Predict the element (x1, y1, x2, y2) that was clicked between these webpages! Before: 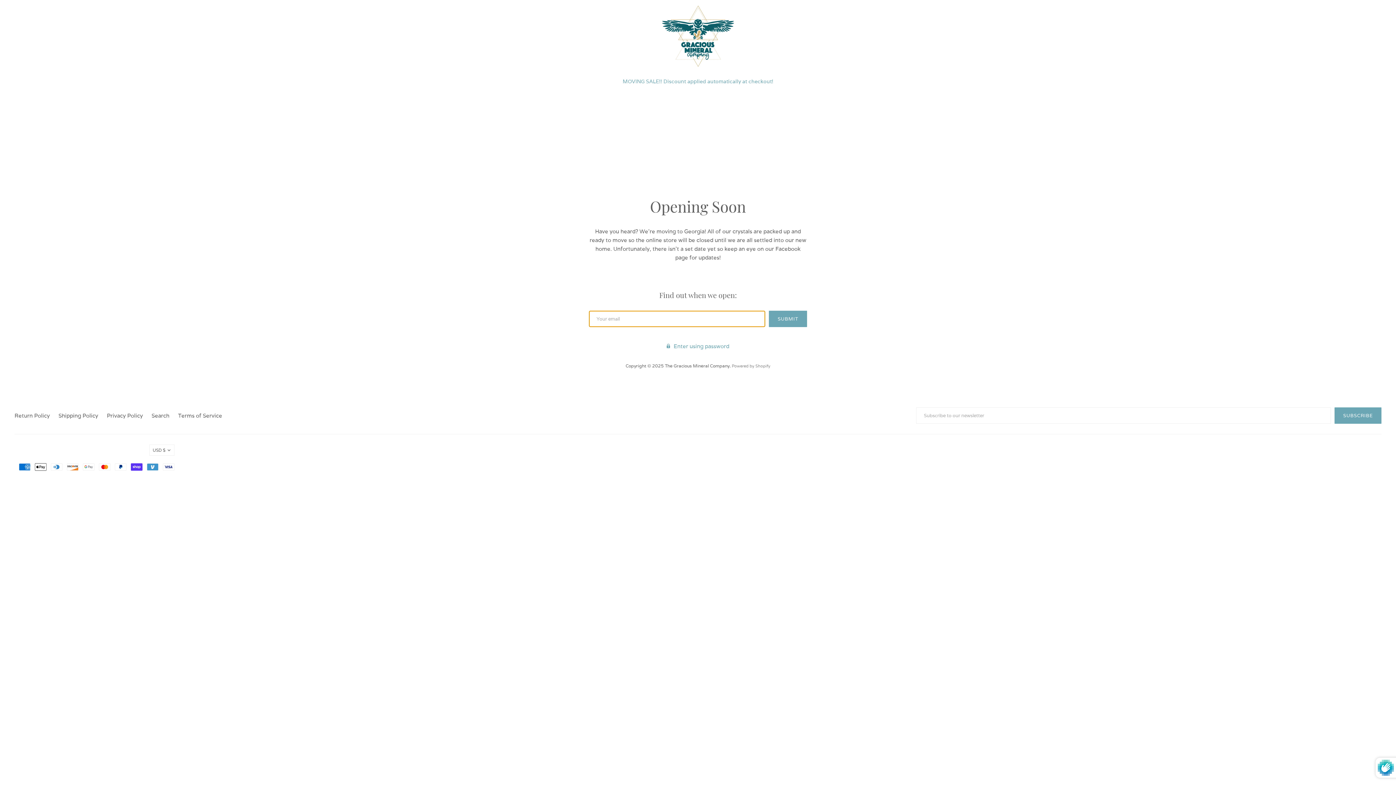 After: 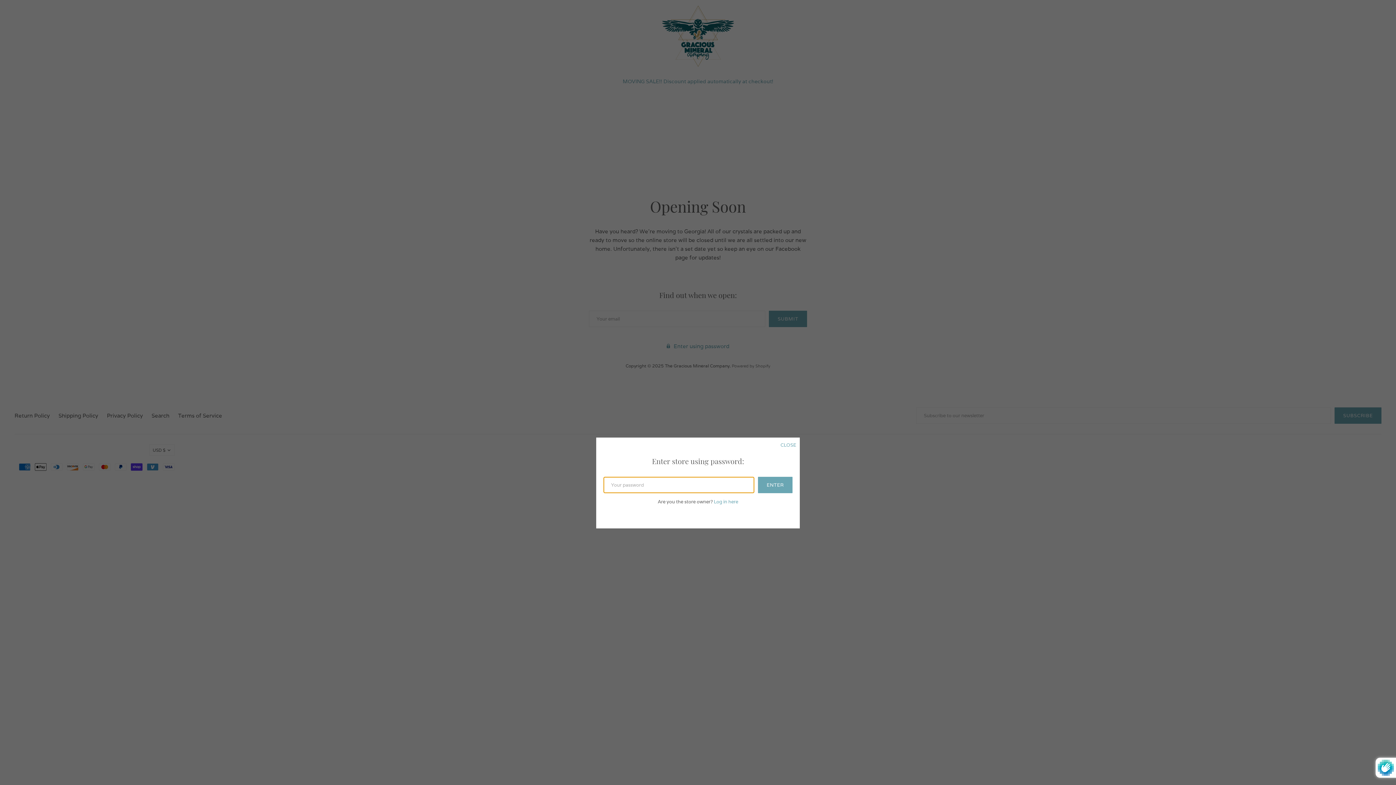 Action: bbox: (666, 342, 729, 350) label: Enter using password